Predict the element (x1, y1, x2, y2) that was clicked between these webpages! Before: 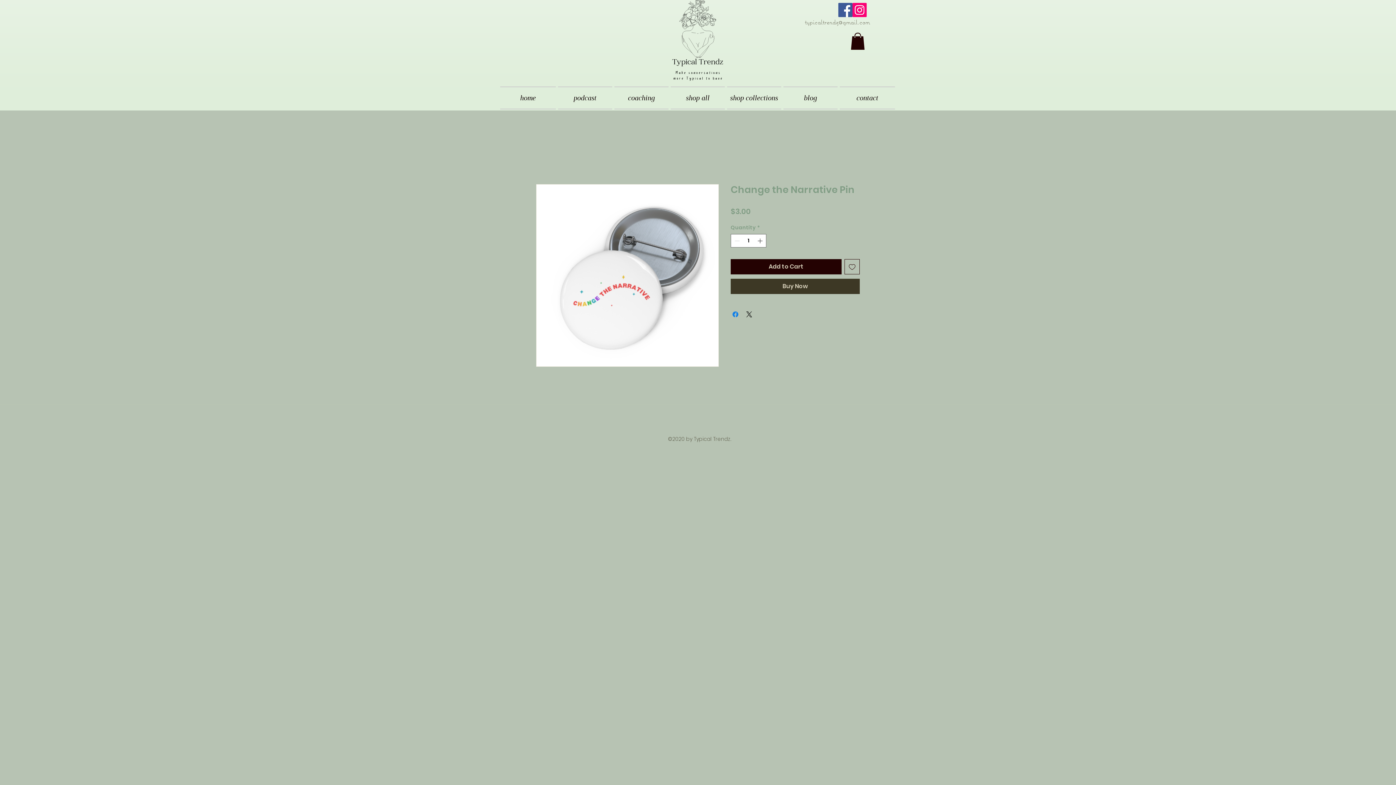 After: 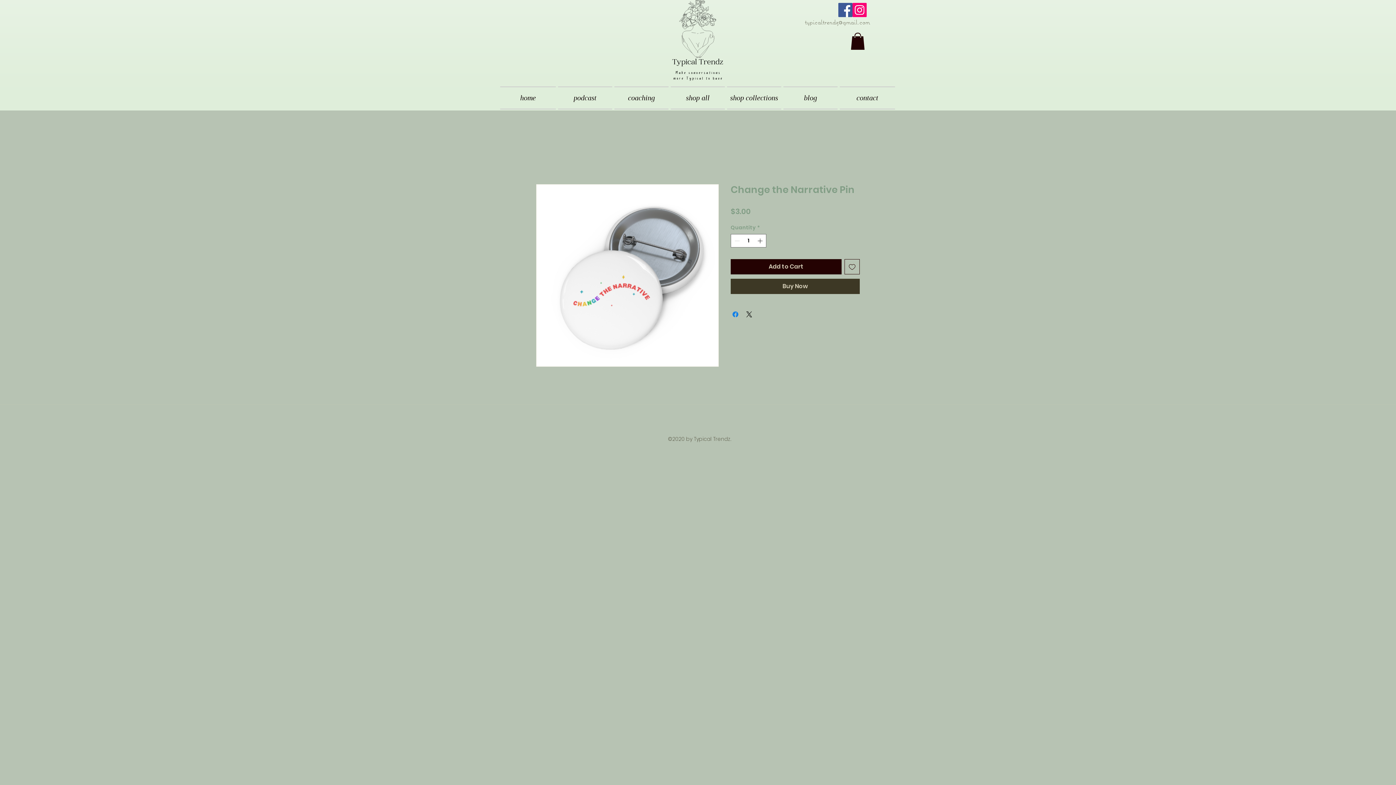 Action: label: Instagram bbox: (852, 2, 866, 17)